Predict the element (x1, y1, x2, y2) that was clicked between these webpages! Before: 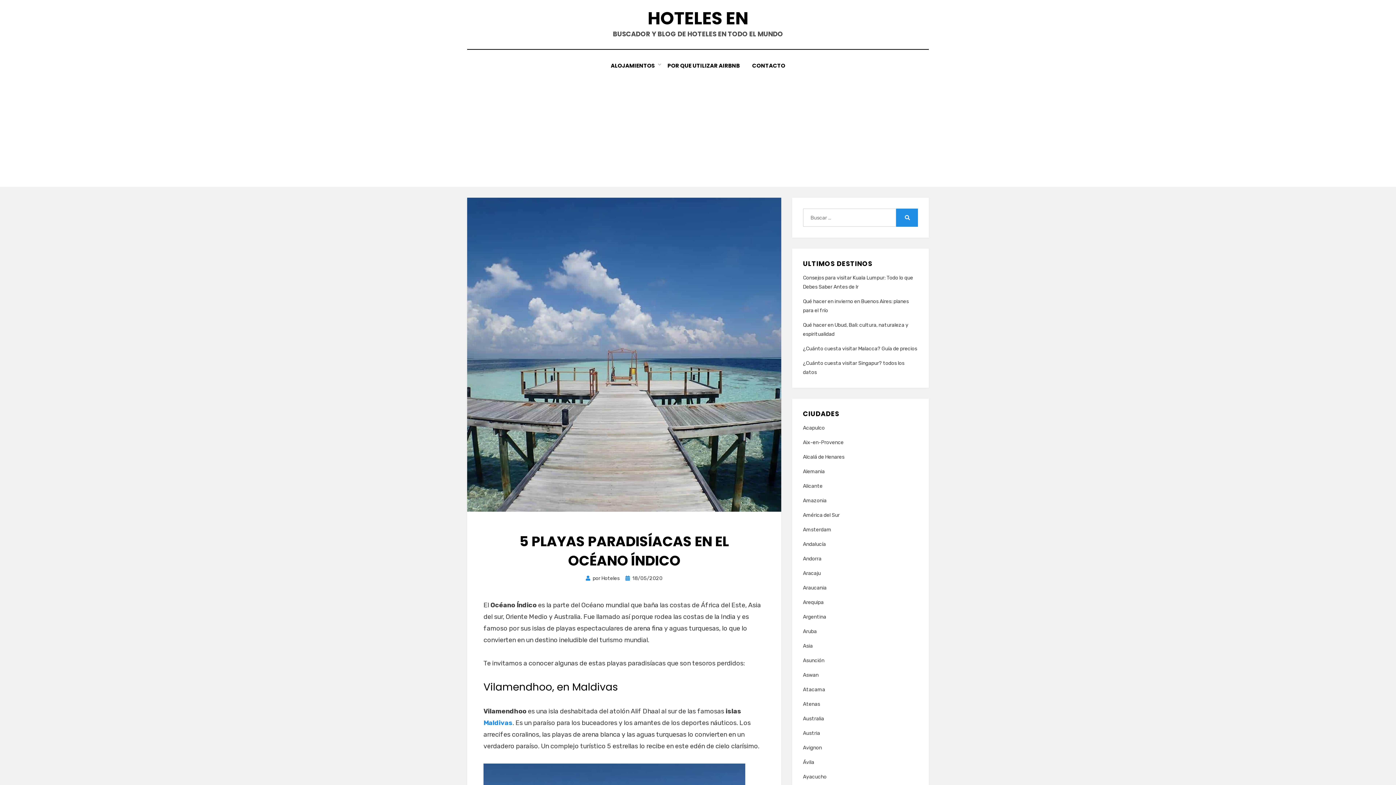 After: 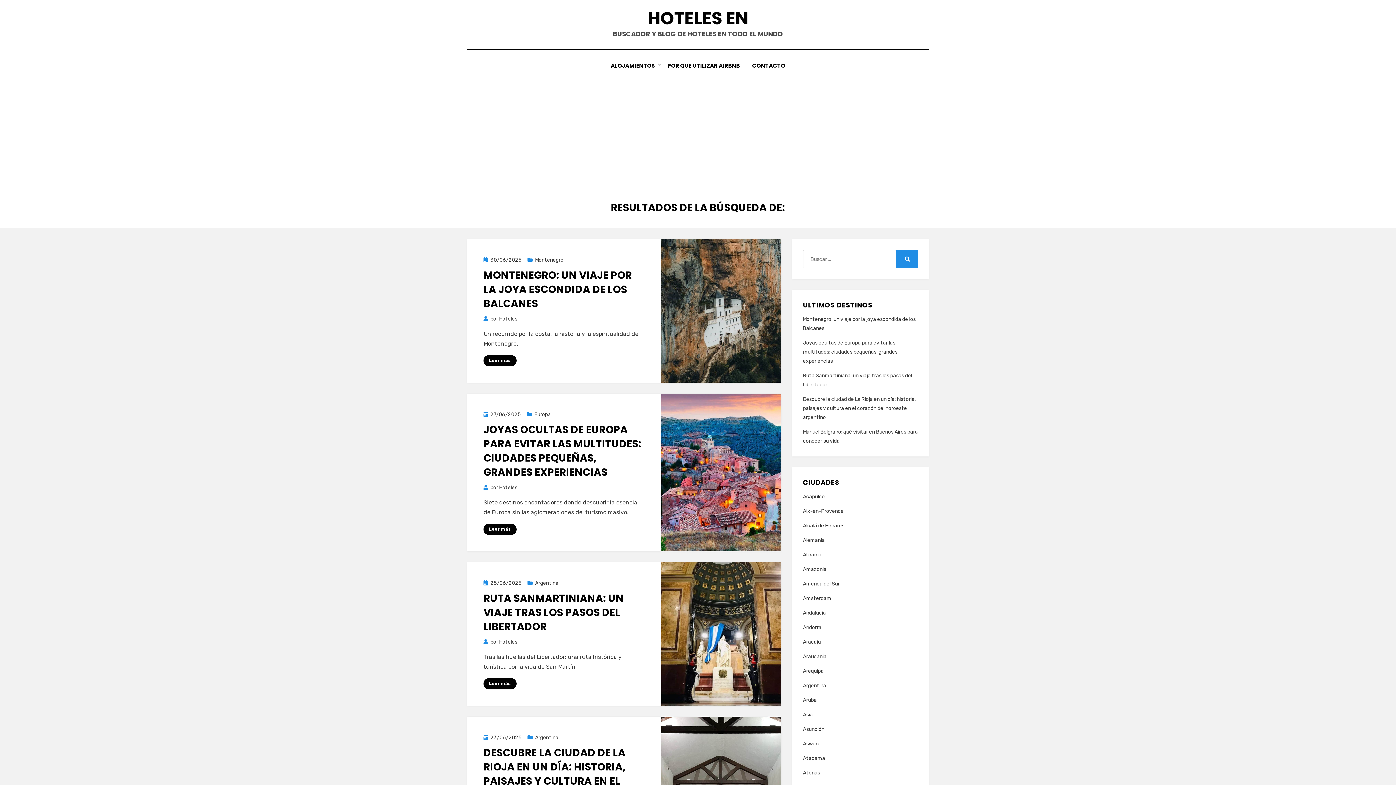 Action: label: Buscar bbox: (896, 208, 918, 226)